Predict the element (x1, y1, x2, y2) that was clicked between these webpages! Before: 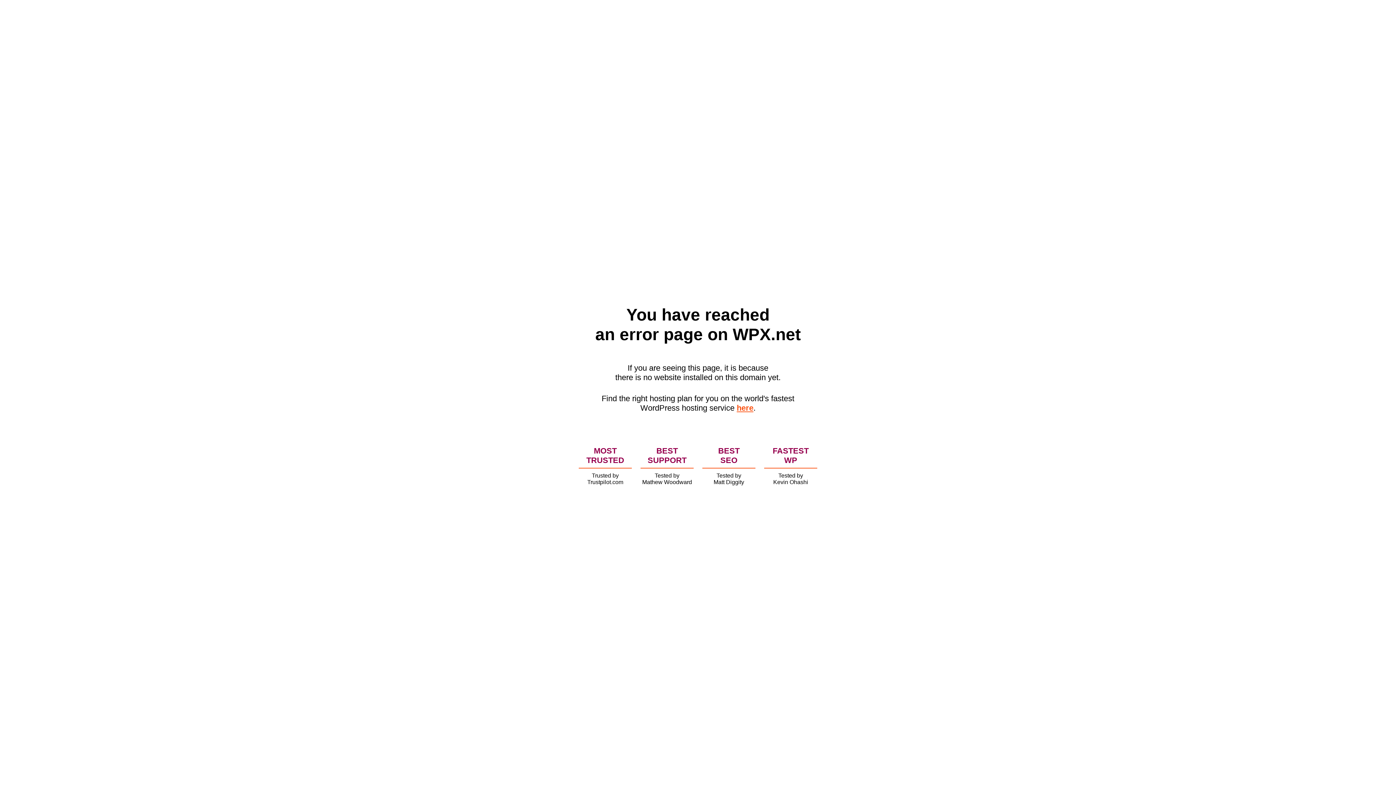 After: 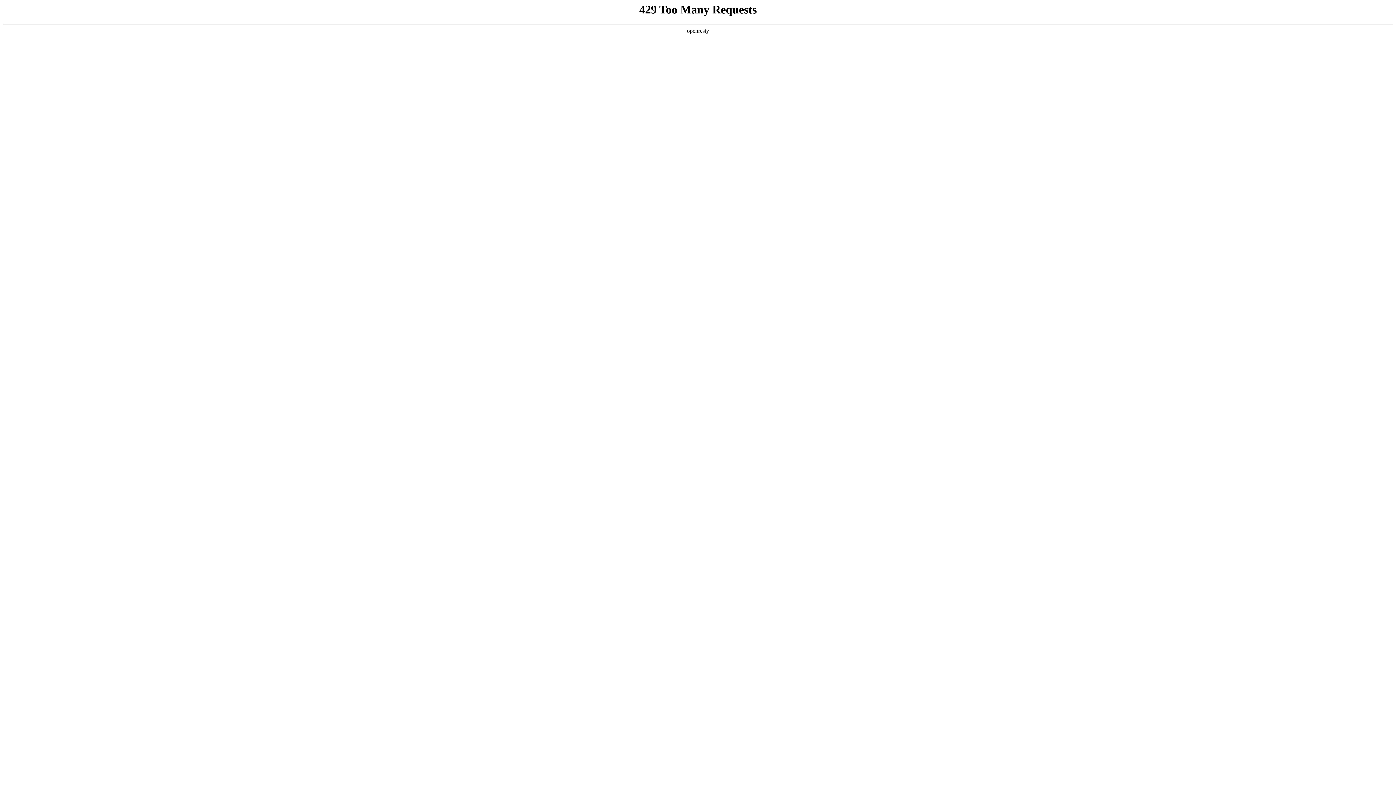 Action: label: here bbox: (736, 403, 753, 412)